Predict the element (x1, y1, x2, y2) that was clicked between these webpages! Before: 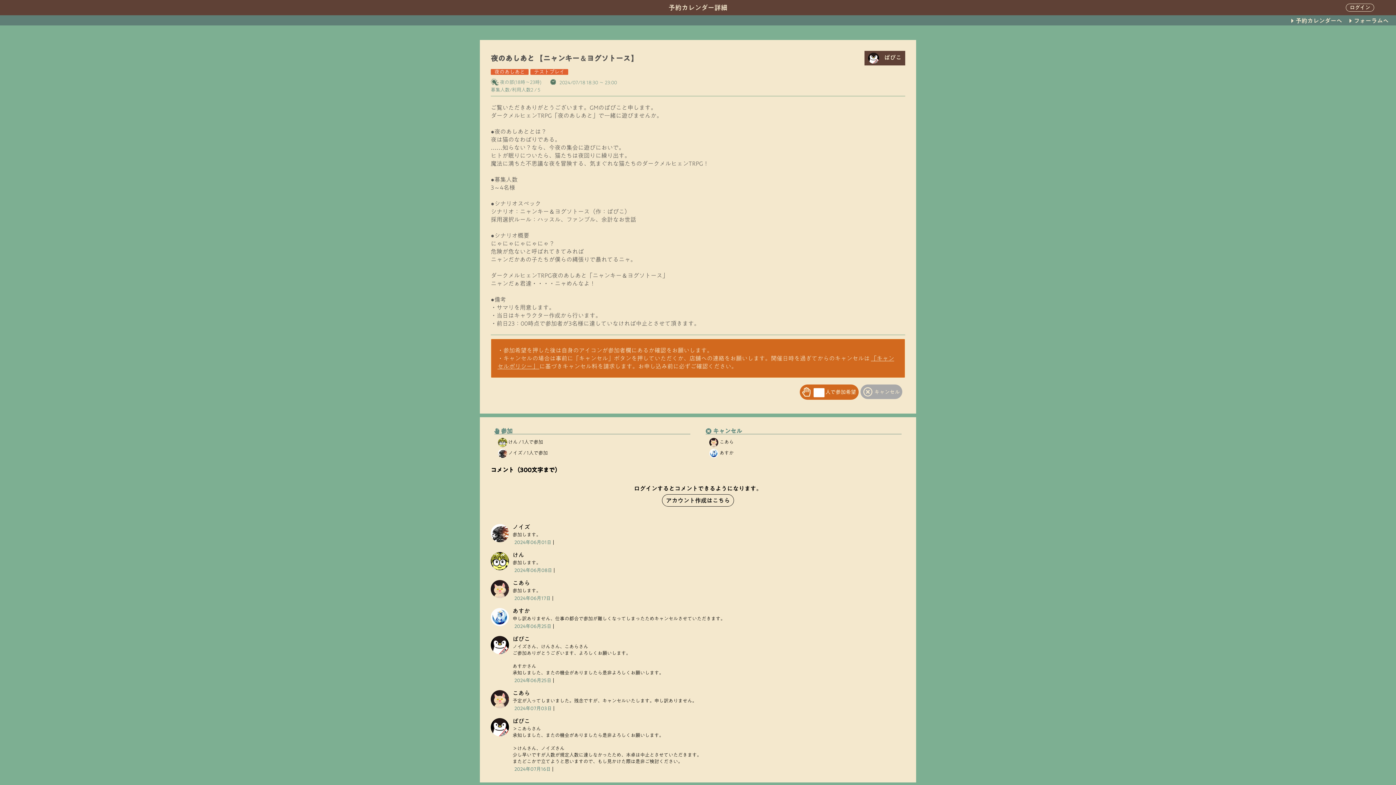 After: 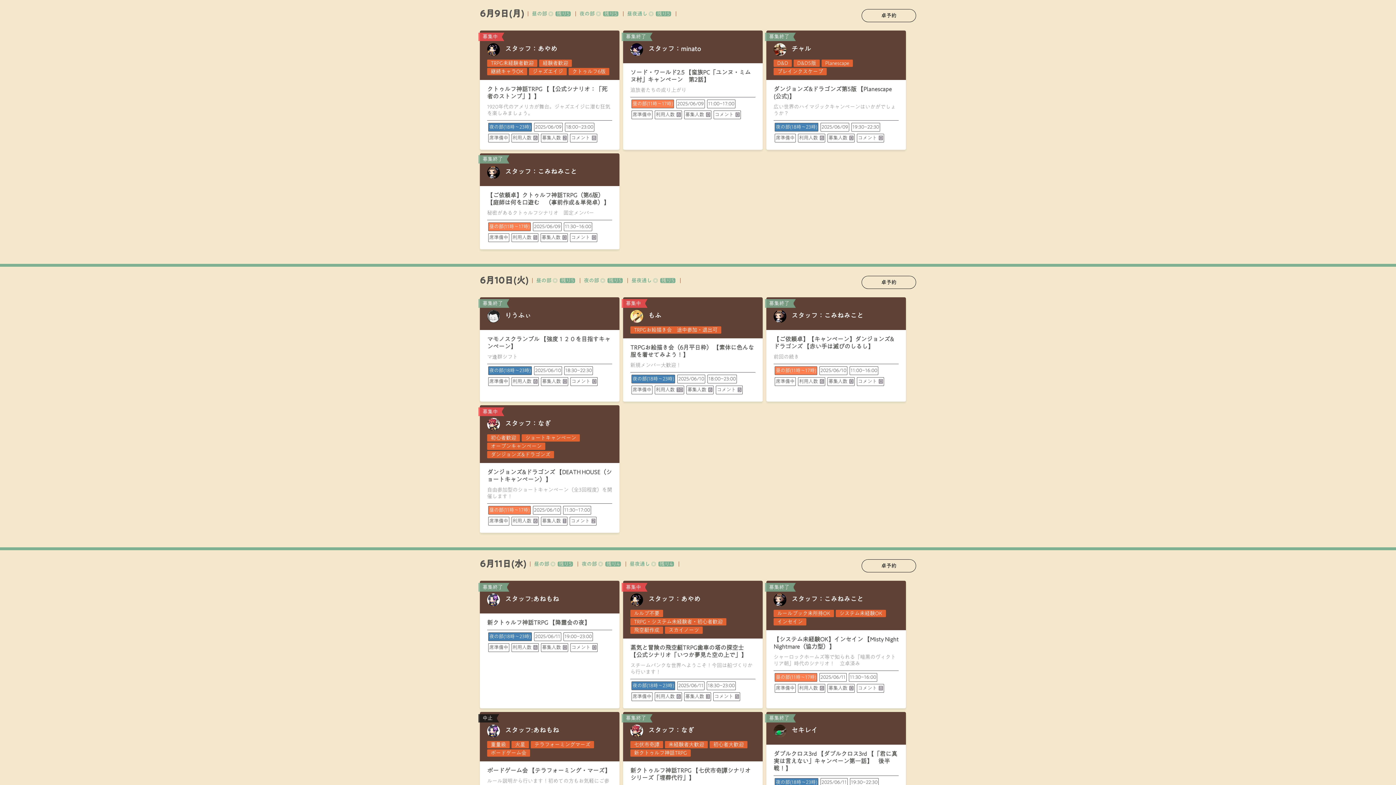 Action: bbox: (1291, 17, 1342, 23) label: 予約カレンダーへ